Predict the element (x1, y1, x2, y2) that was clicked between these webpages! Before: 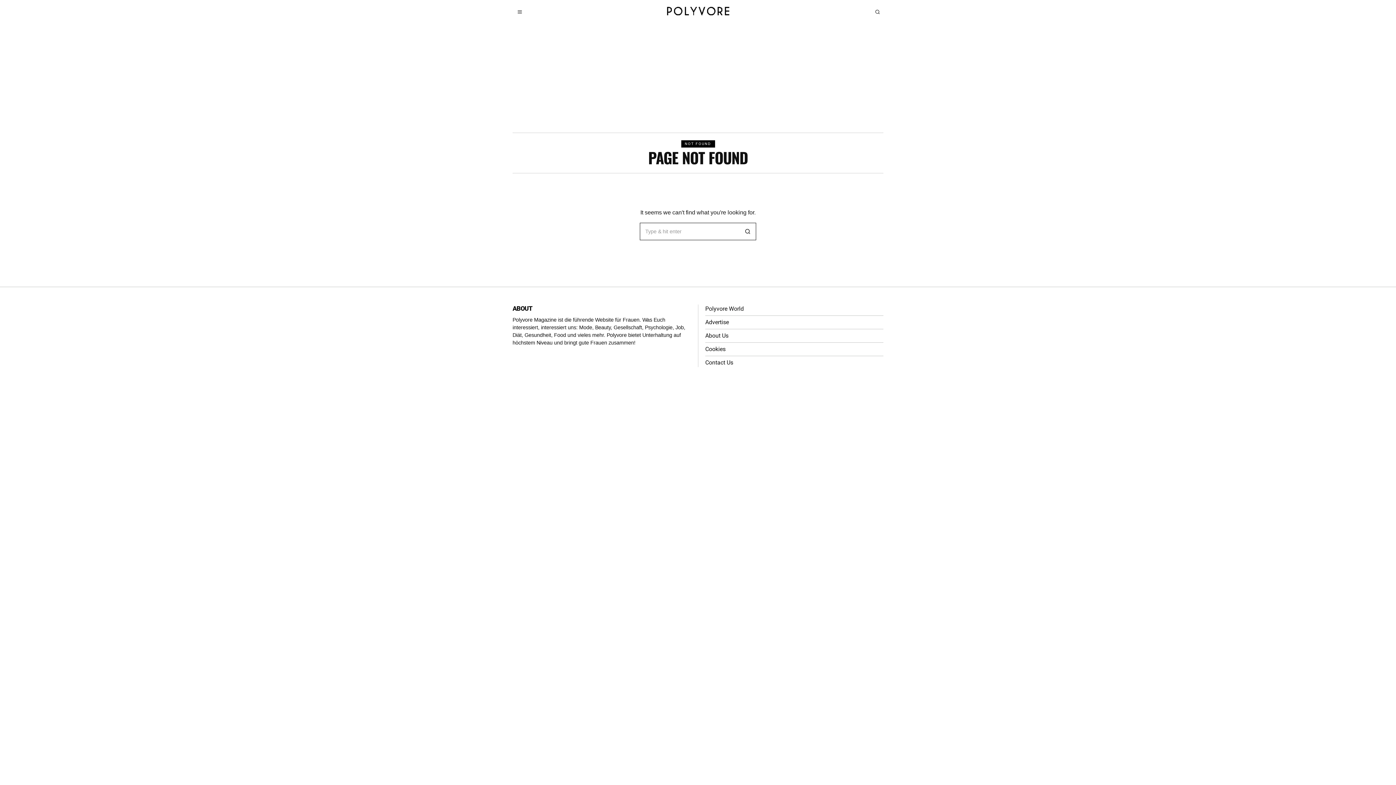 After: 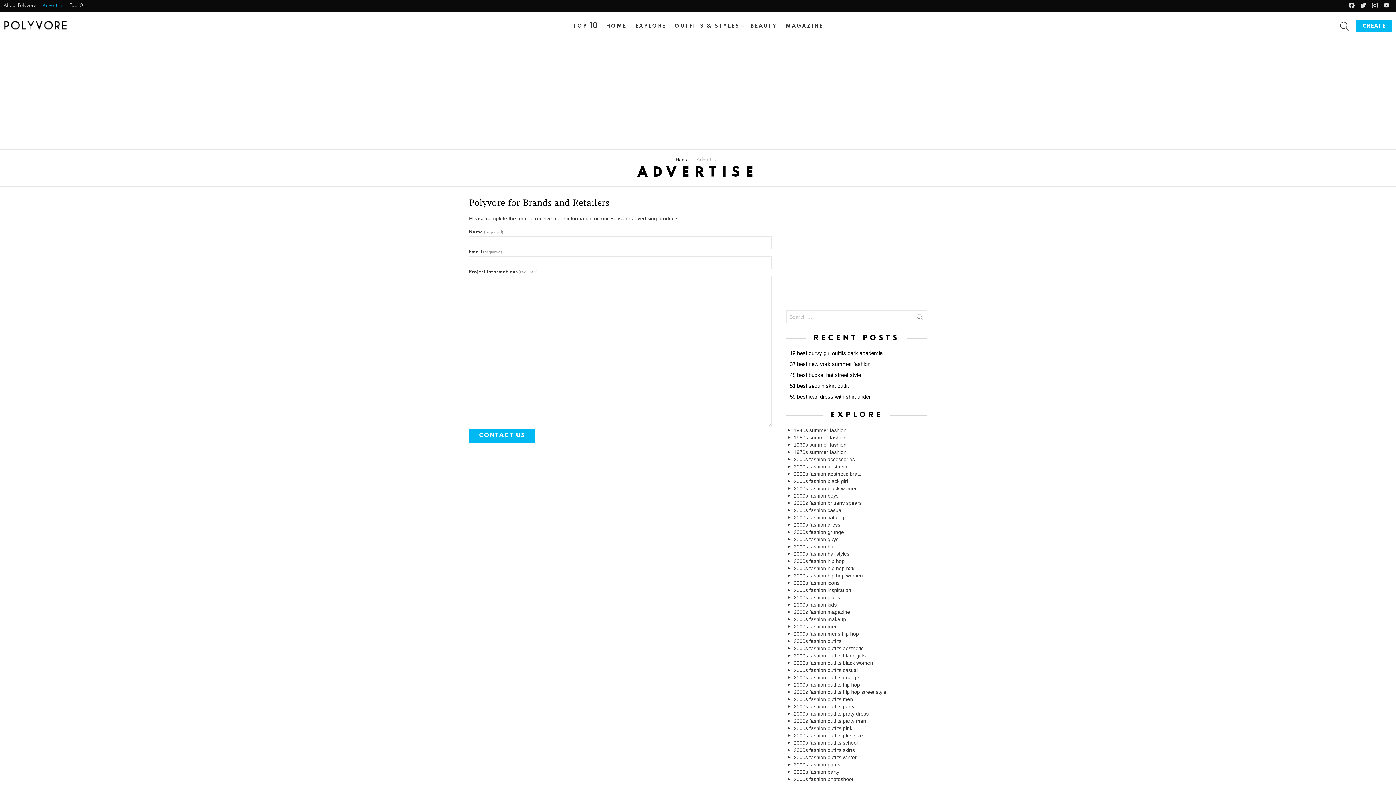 Action: label: Advertise bbox: (705, 318, 729, 325)